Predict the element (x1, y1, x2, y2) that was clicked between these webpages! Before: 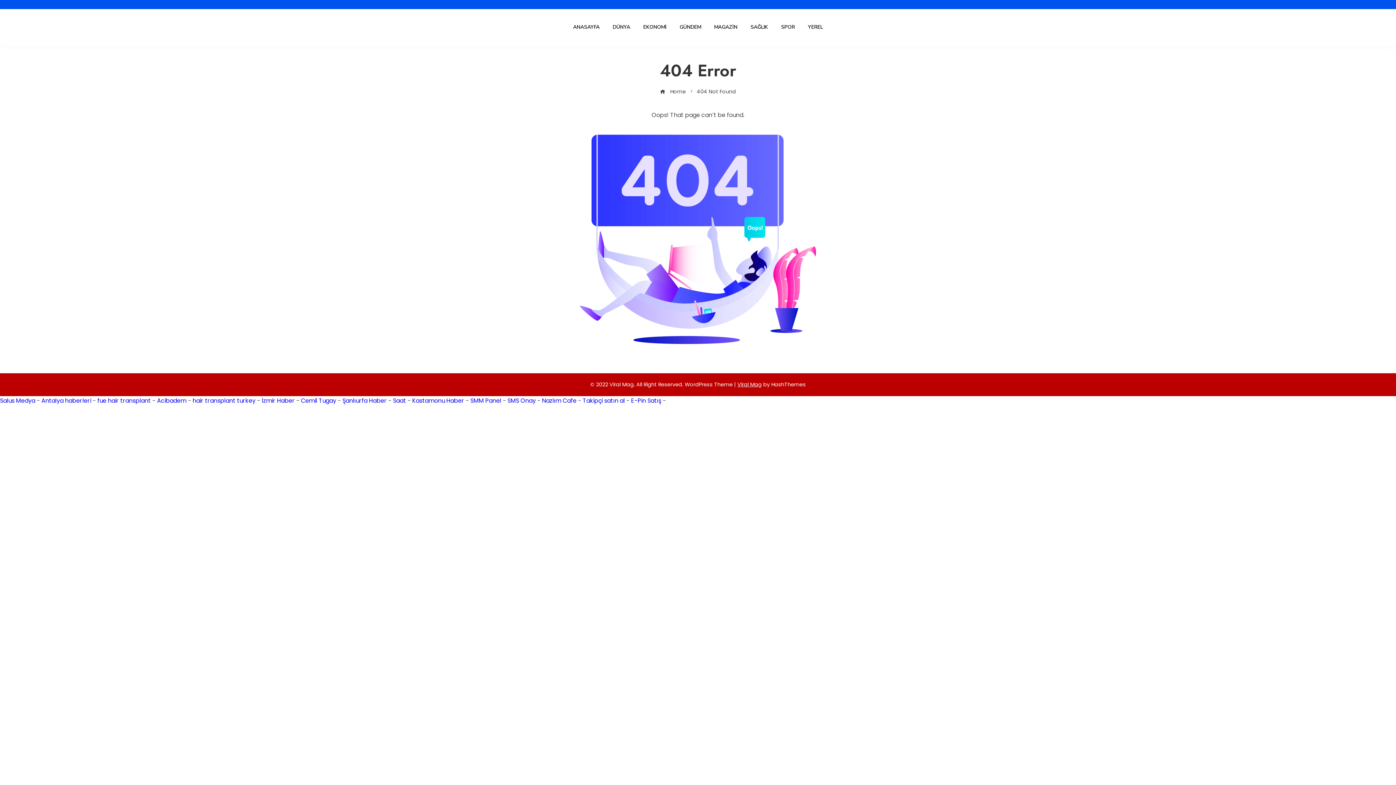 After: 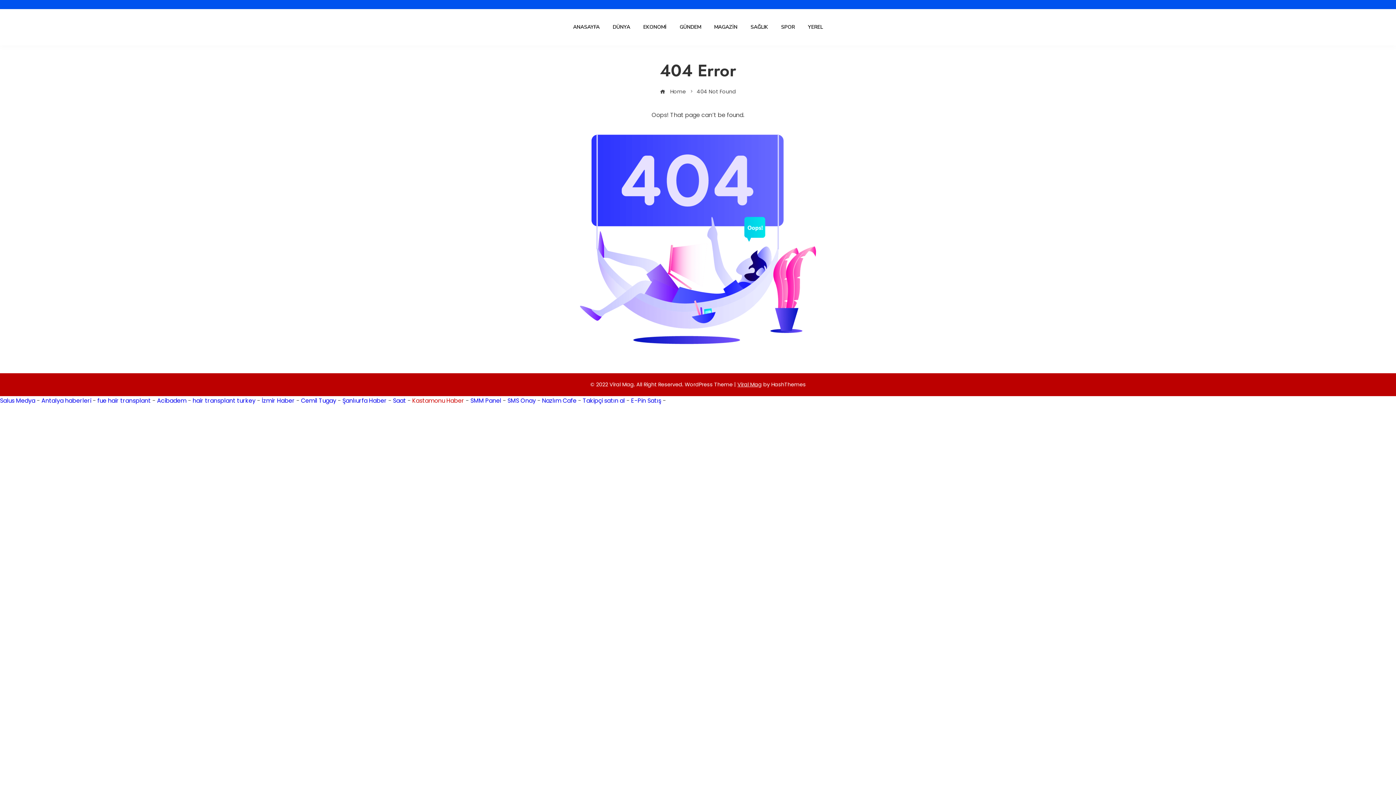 Action: bbox: (412, 396, 464, 405) label: Kastamonu Haber